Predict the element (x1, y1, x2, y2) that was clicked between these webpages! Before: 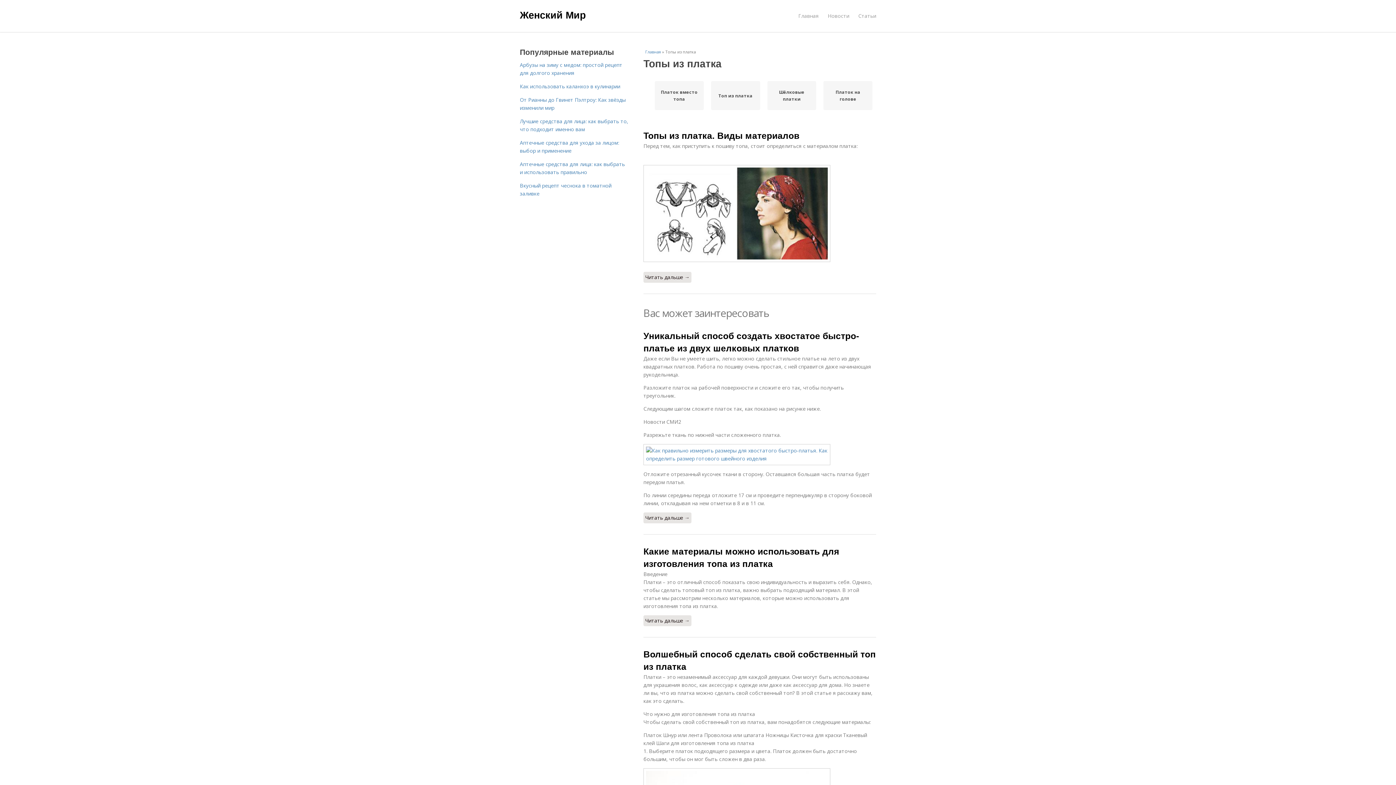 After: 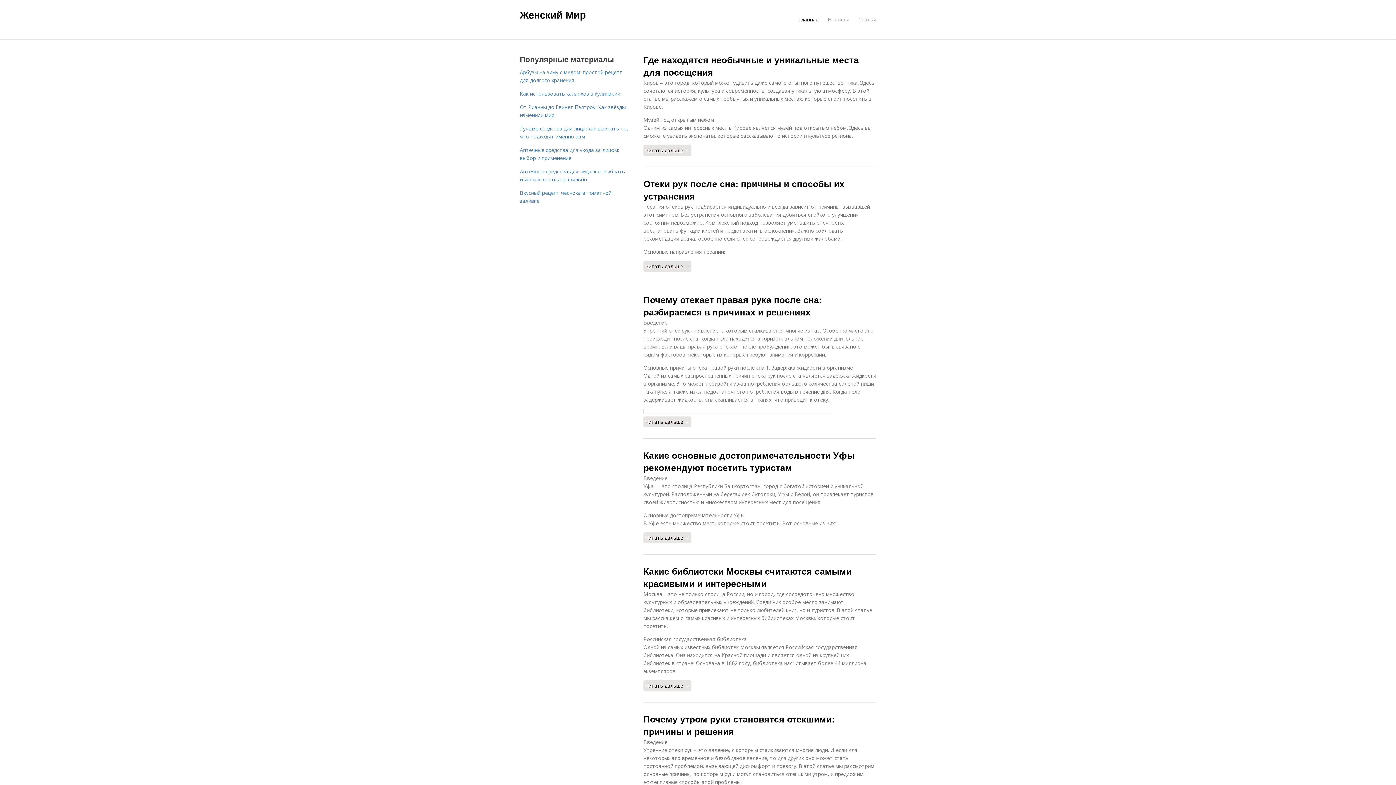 Action: bbox: (520, 9, 586, 20) label: Женский Мир